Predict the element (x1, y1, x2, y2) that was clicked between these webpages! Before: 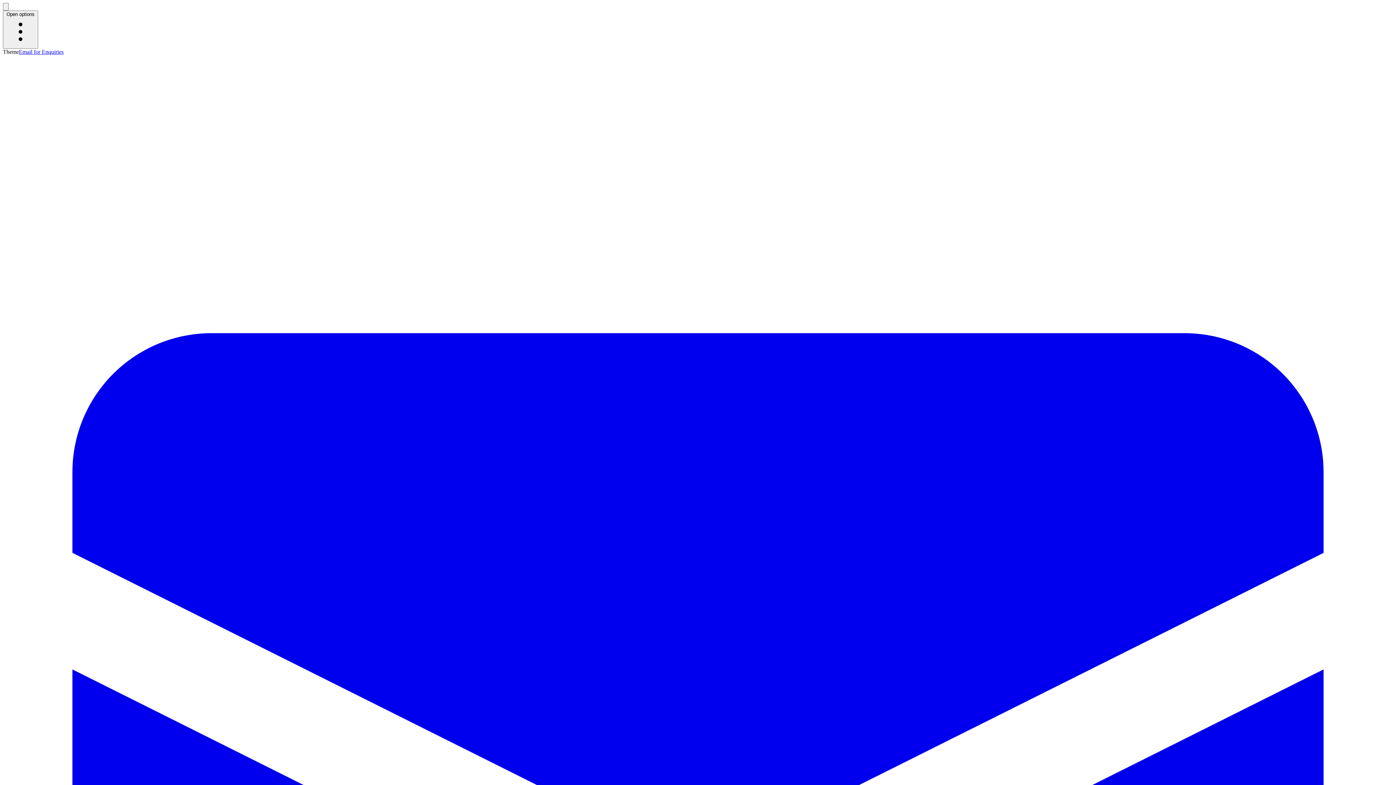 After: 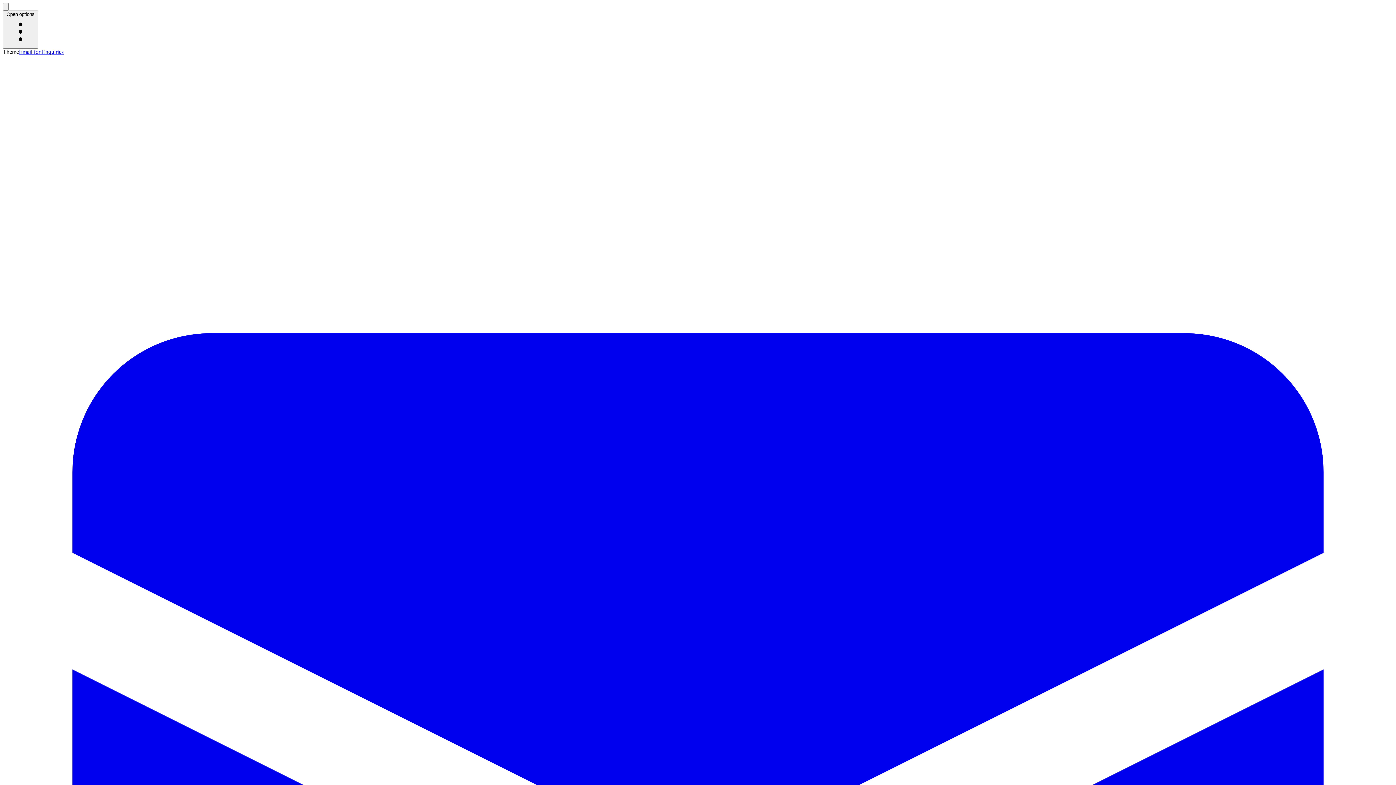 Action: bbox: (2, 10, 38, 48) label: Open options 